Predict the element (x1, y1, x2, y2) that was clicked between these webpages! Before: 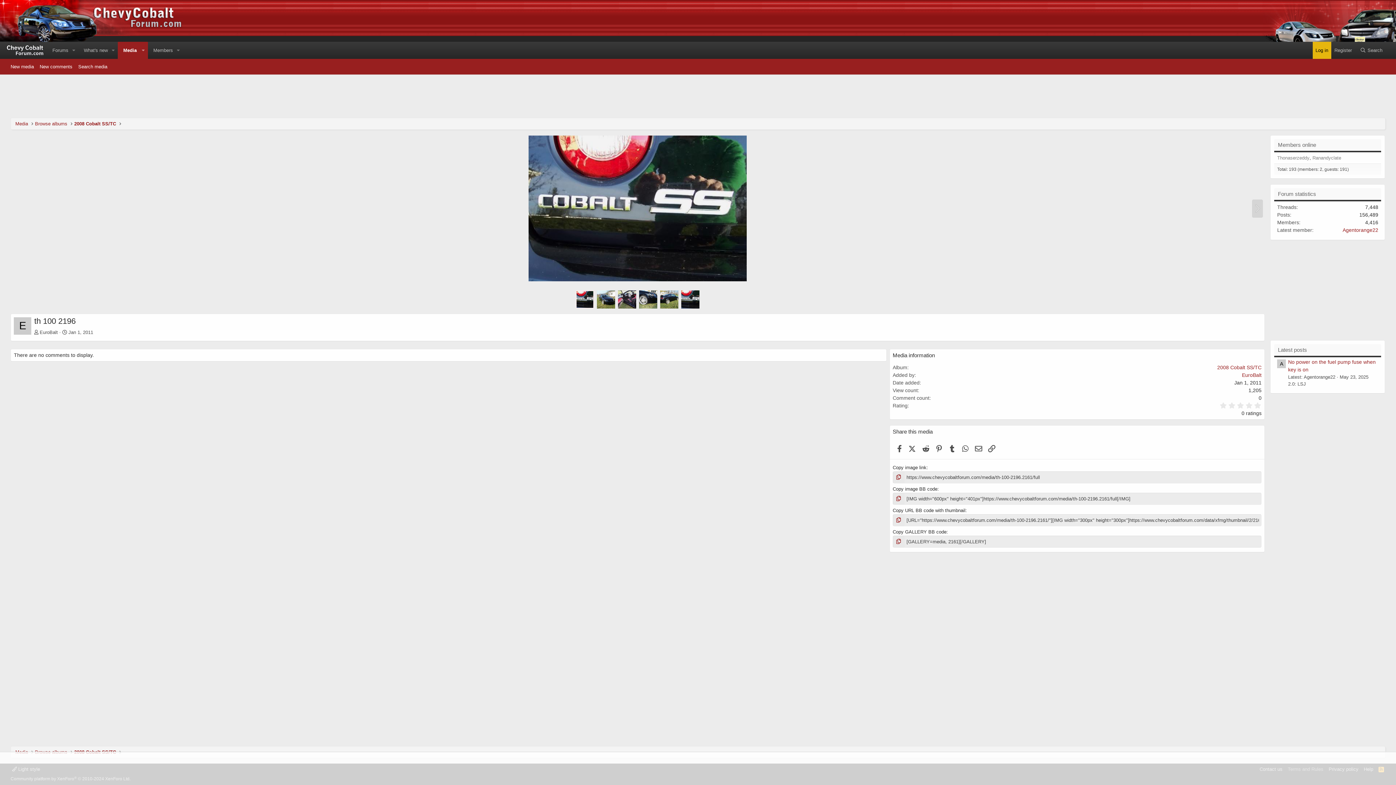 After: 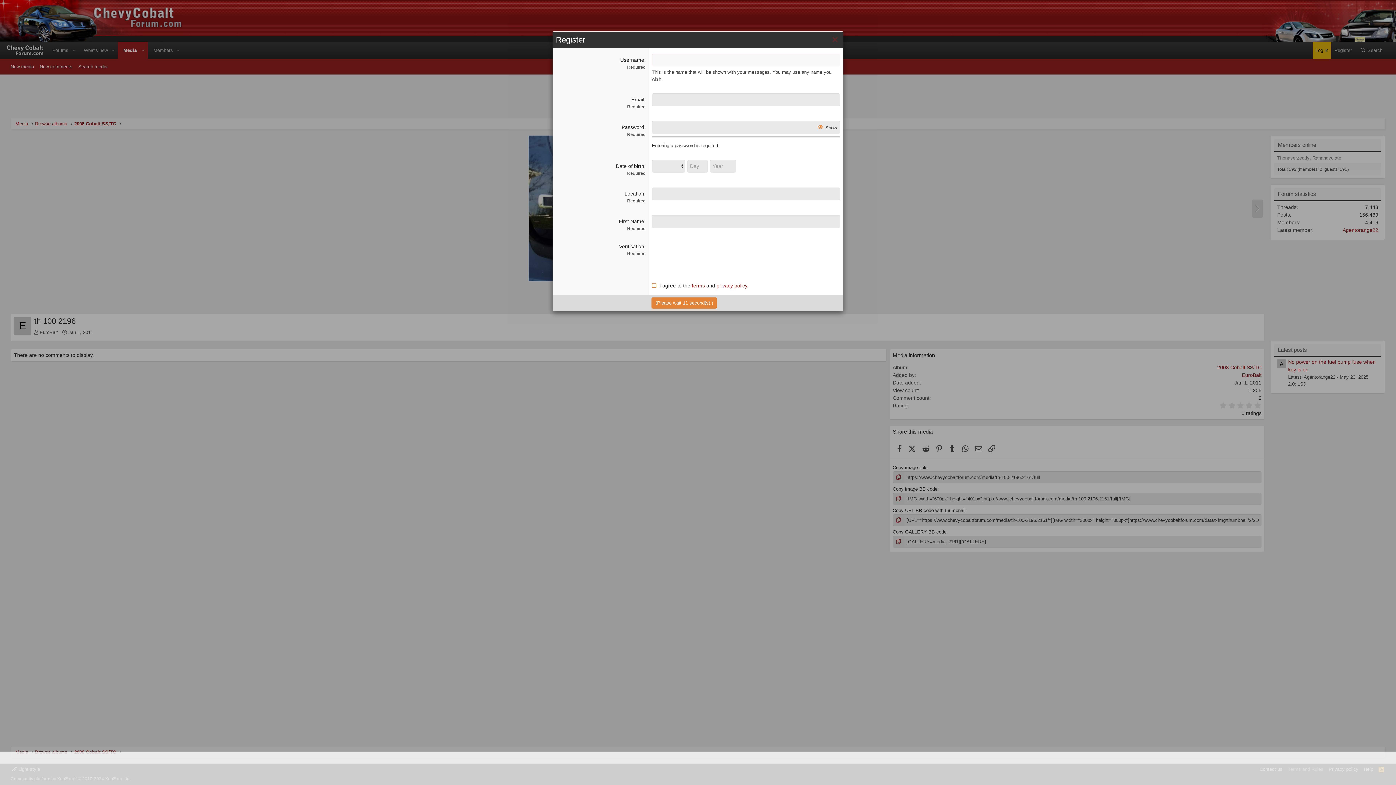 Action: label: Register bbox: (1331, 41, 1355, 58)